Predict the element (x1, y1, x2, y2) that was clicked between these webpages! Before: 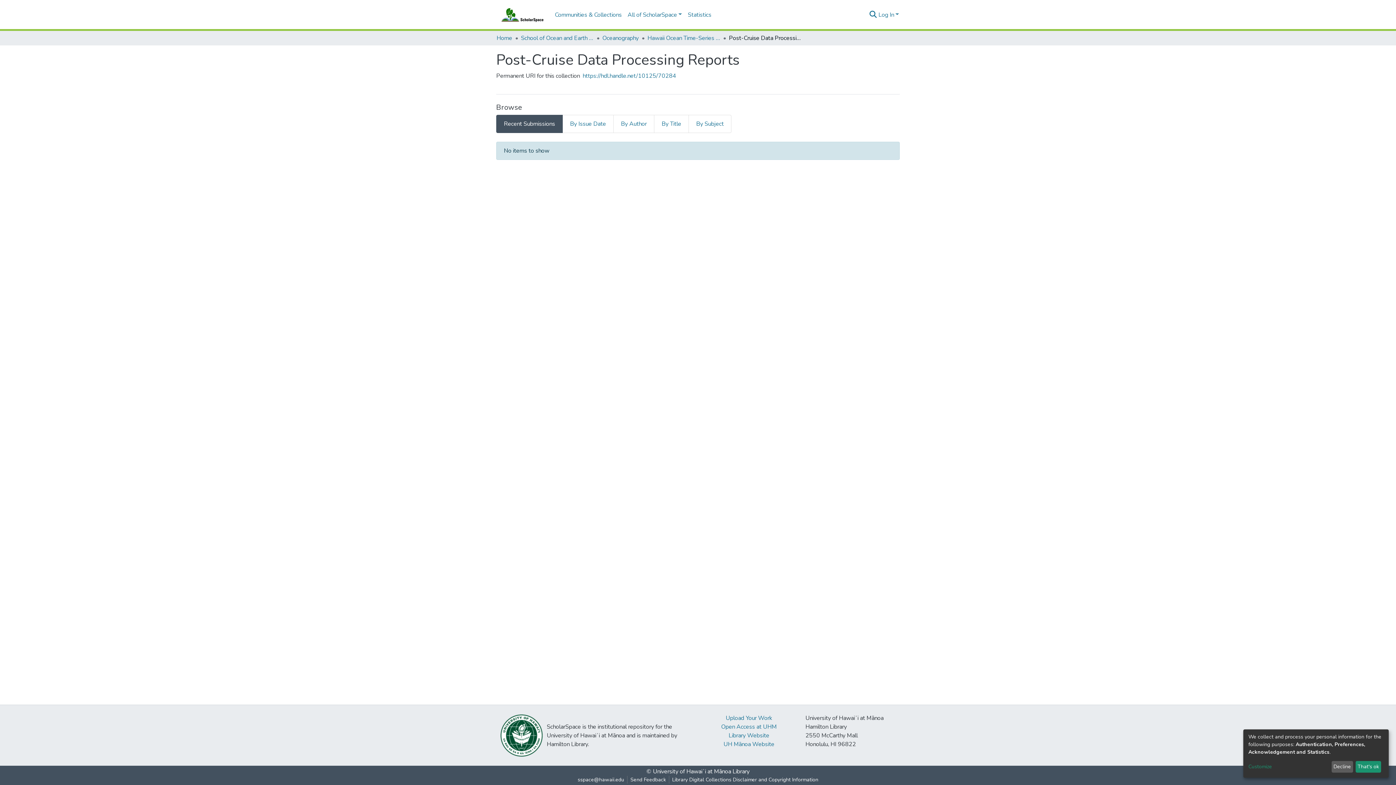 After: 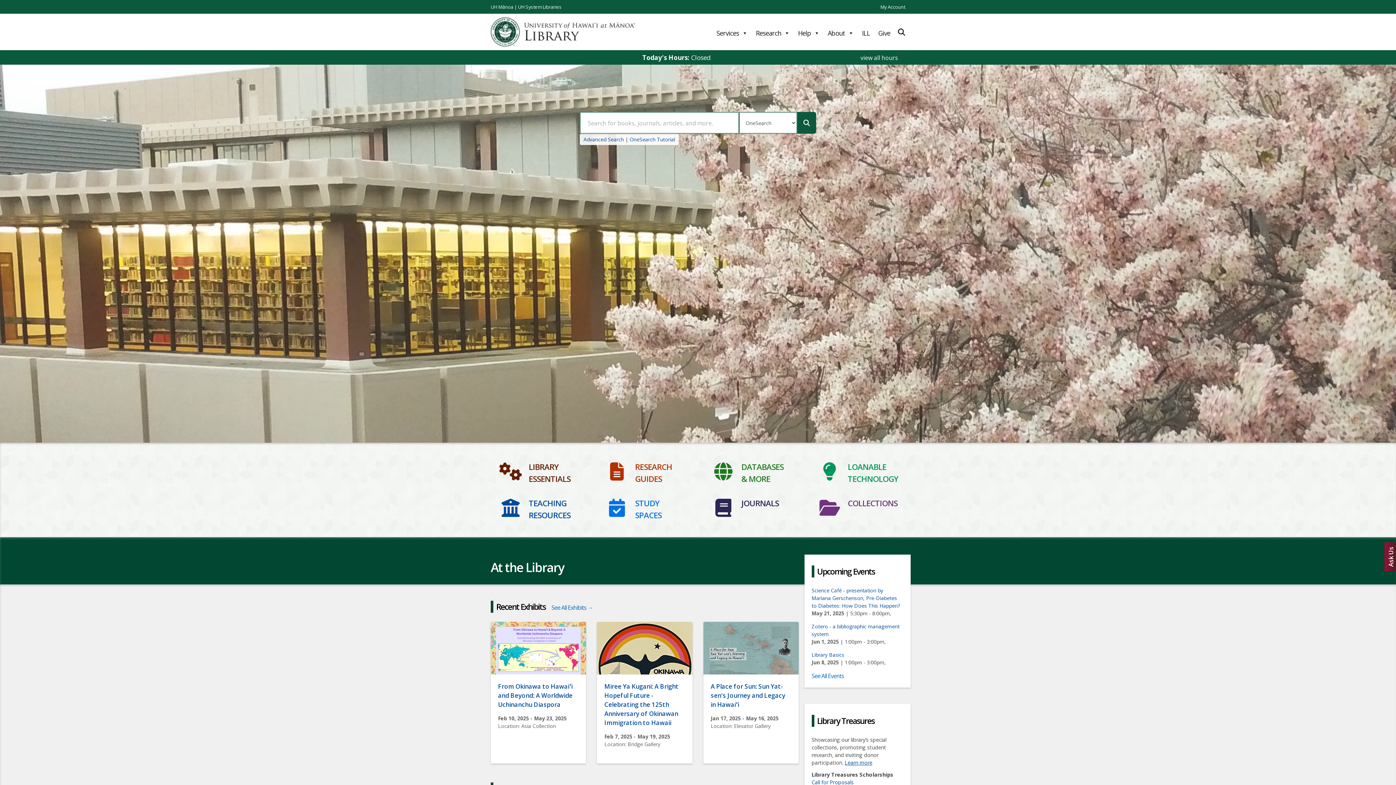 Action: label: Library Website bbox: (728, 732, 769, 740)